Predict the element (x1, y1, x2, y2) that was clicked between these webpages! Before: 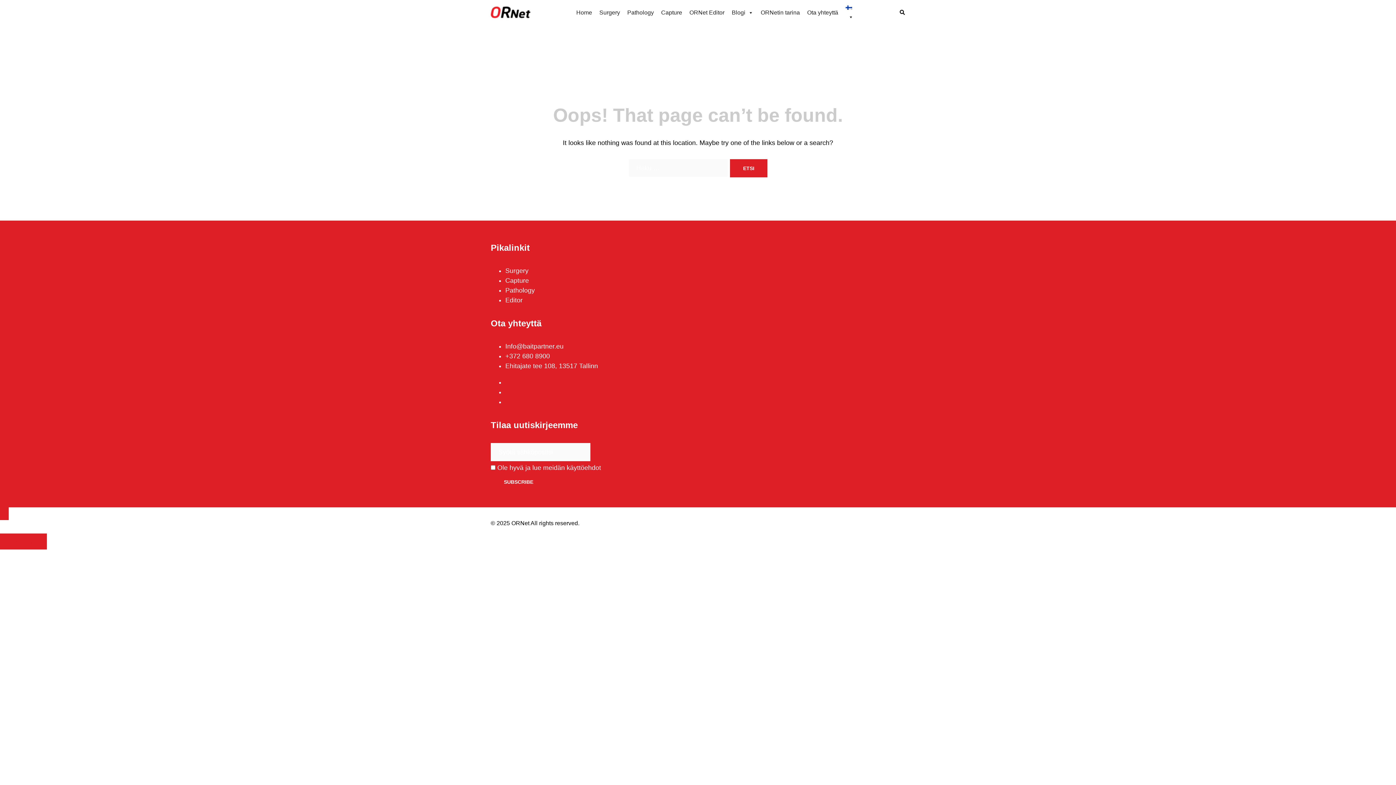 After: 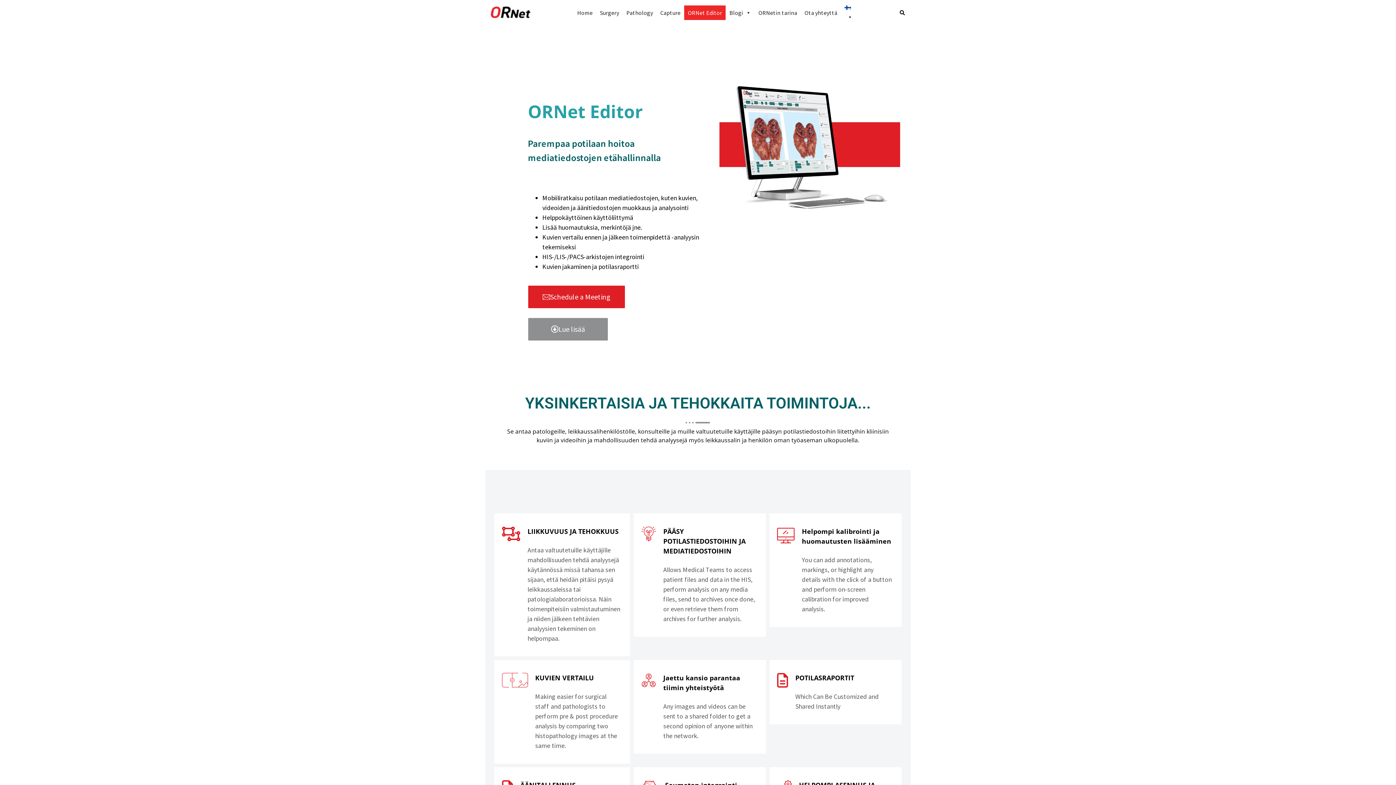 Action: label: ORNet Editor bbox: (685, 5, 728, 20)